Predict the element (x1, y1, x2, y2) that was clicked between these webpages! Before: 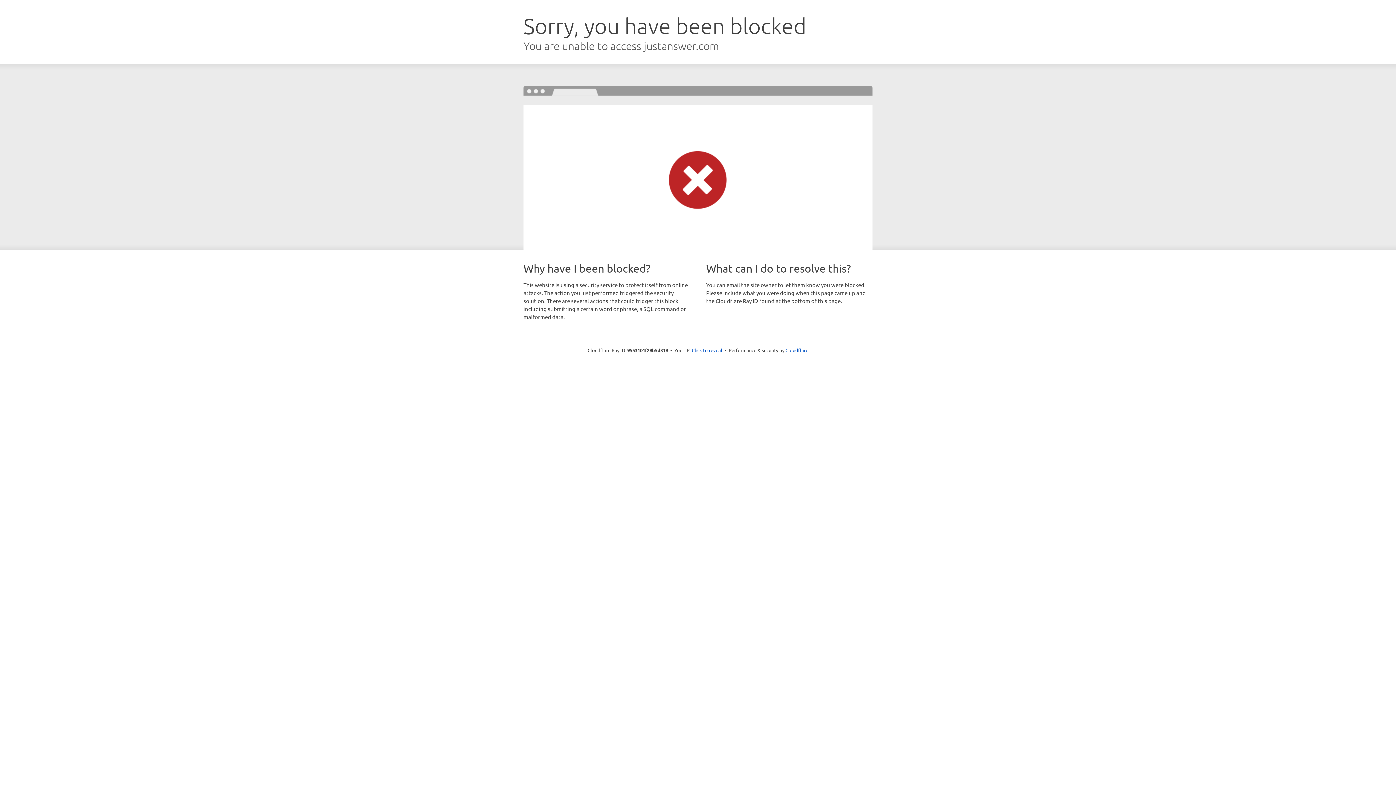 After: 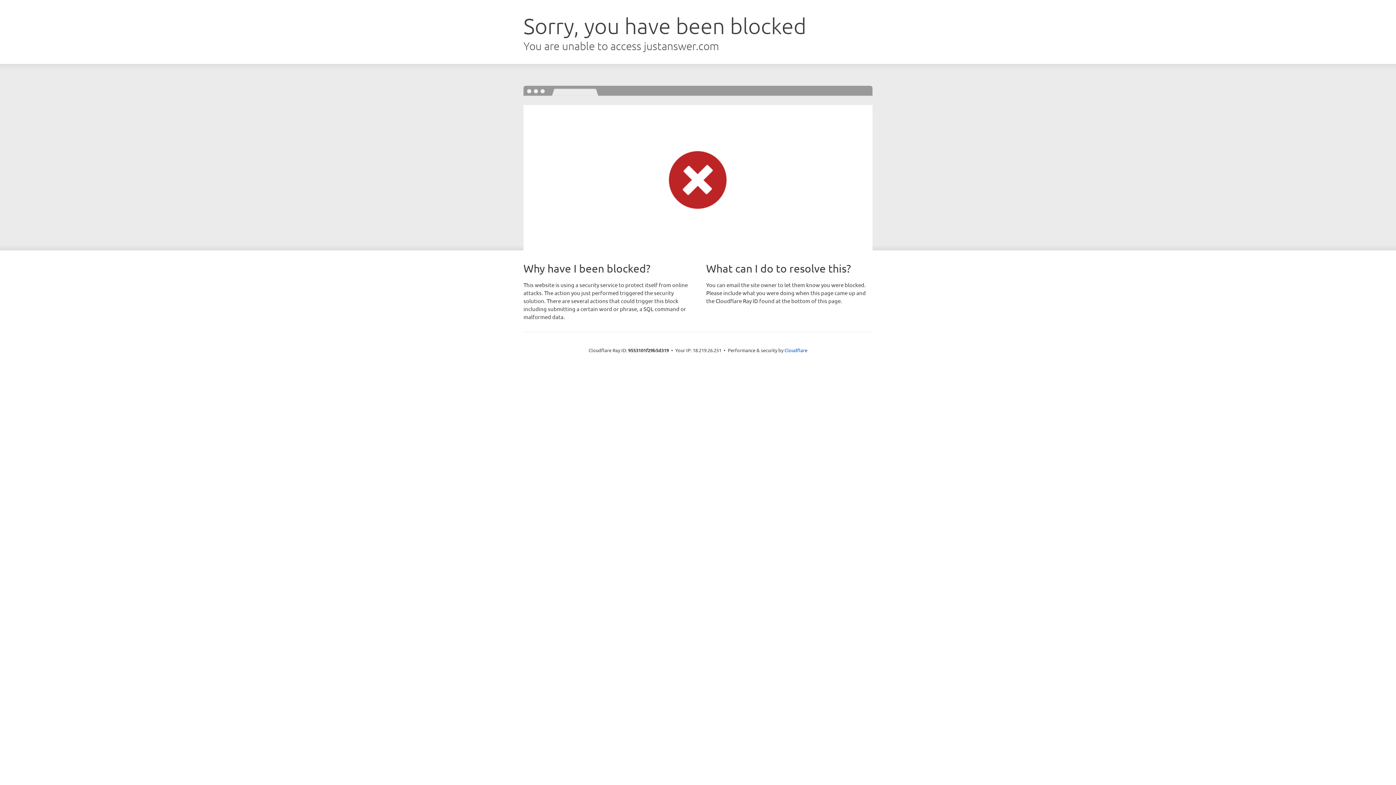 Action: label: Click to reveal bbox: (692, 346, 722, 353)